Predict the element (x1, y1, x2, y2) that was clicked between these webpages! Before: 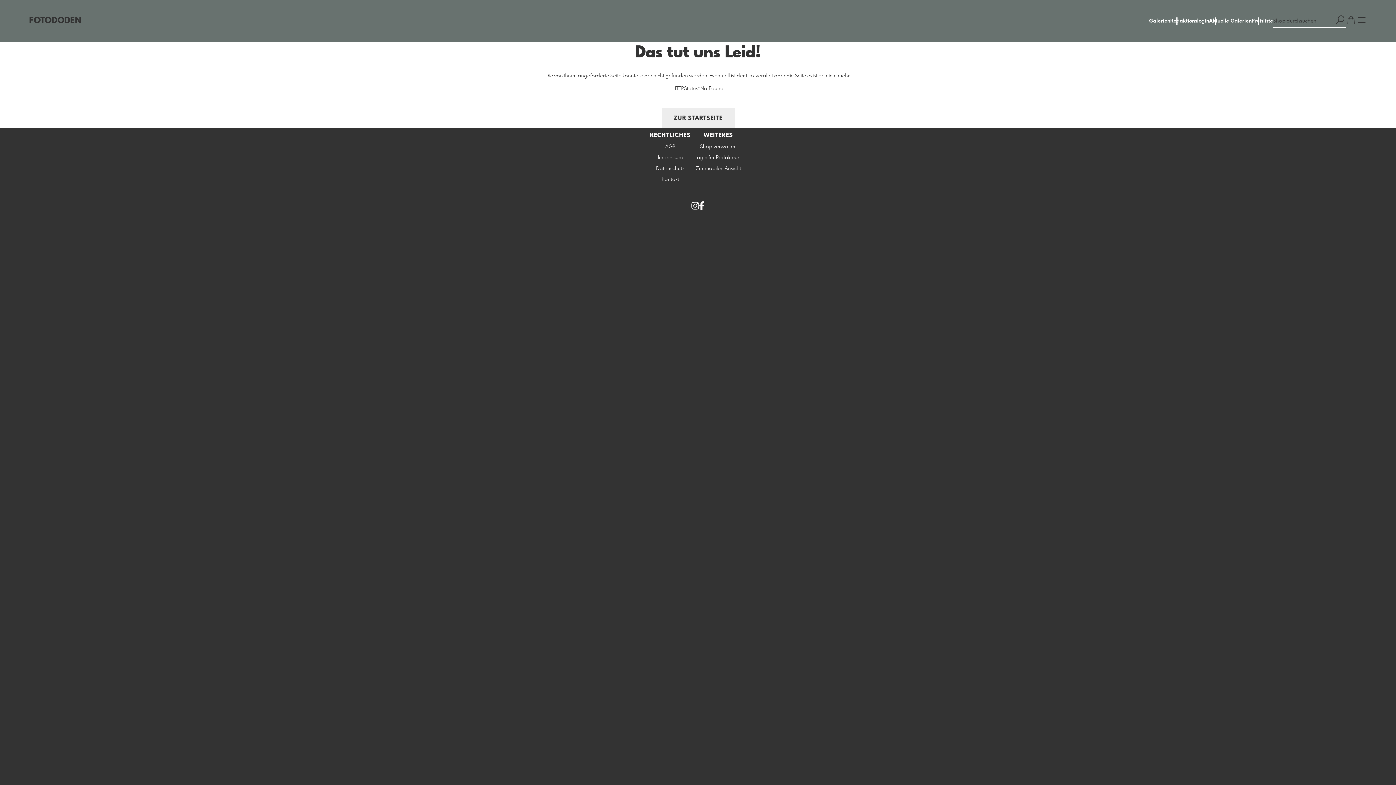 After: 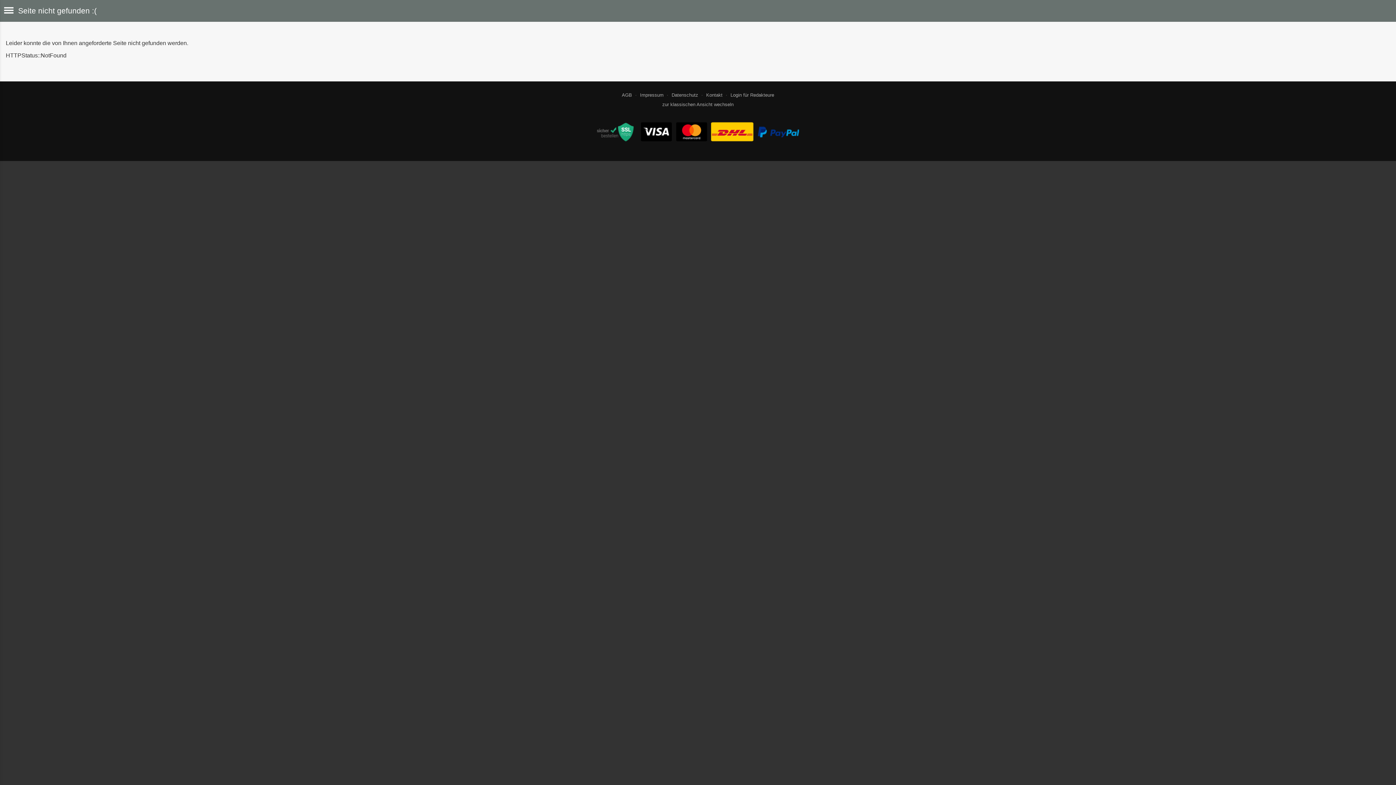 Action: label: Zur mobilen Ansicht bbox: (695, 166, 741, 171)